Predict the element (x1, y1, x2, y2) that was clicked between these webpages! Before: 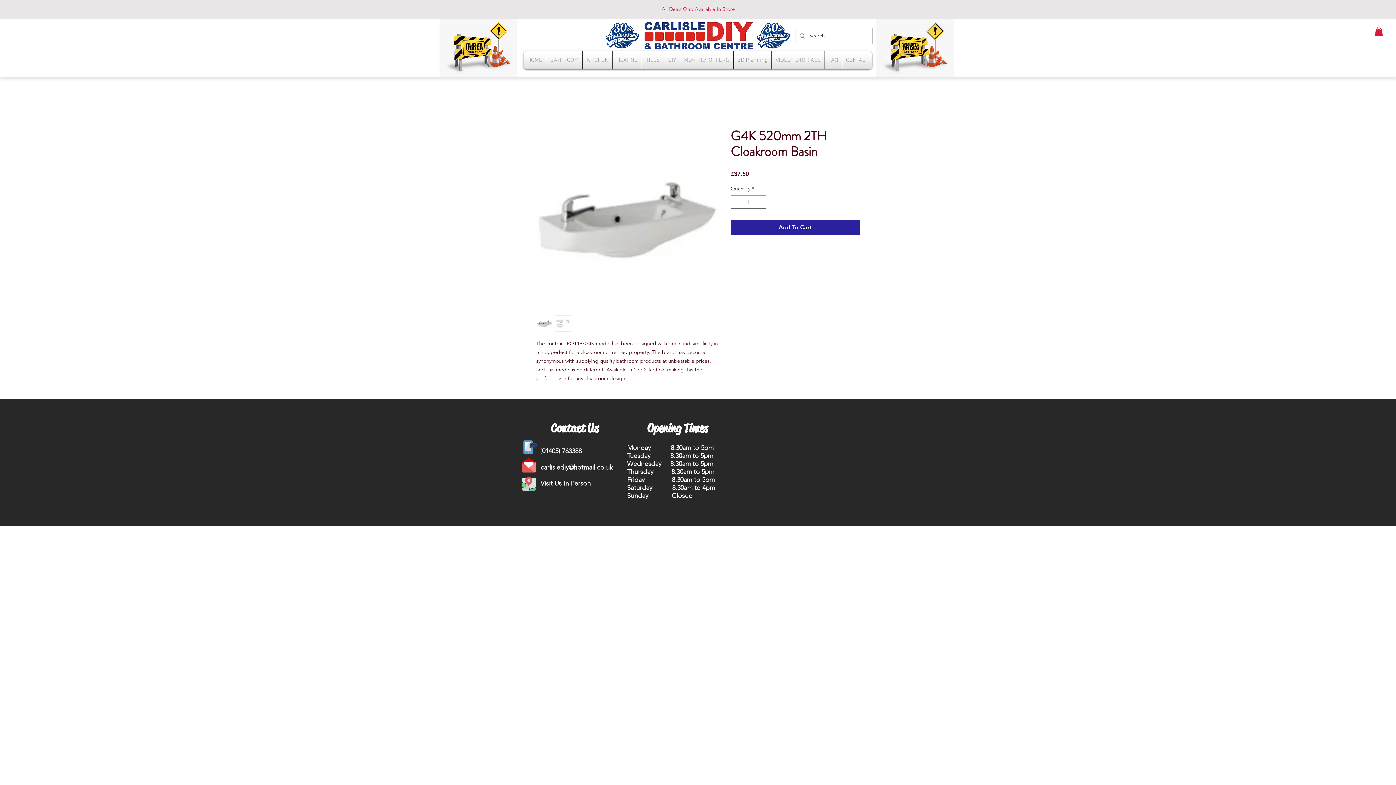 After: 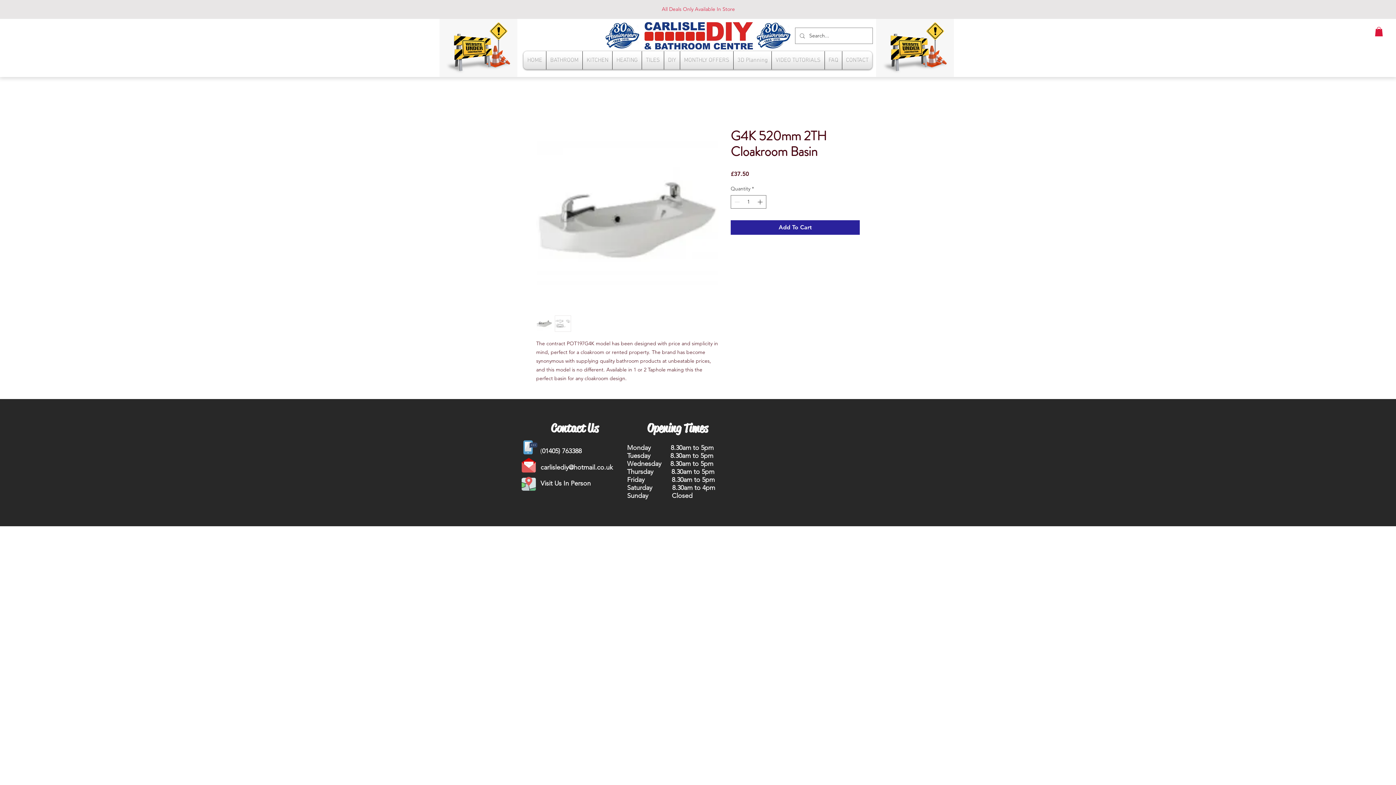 Action: bbox: (520, 438, 537, 456)